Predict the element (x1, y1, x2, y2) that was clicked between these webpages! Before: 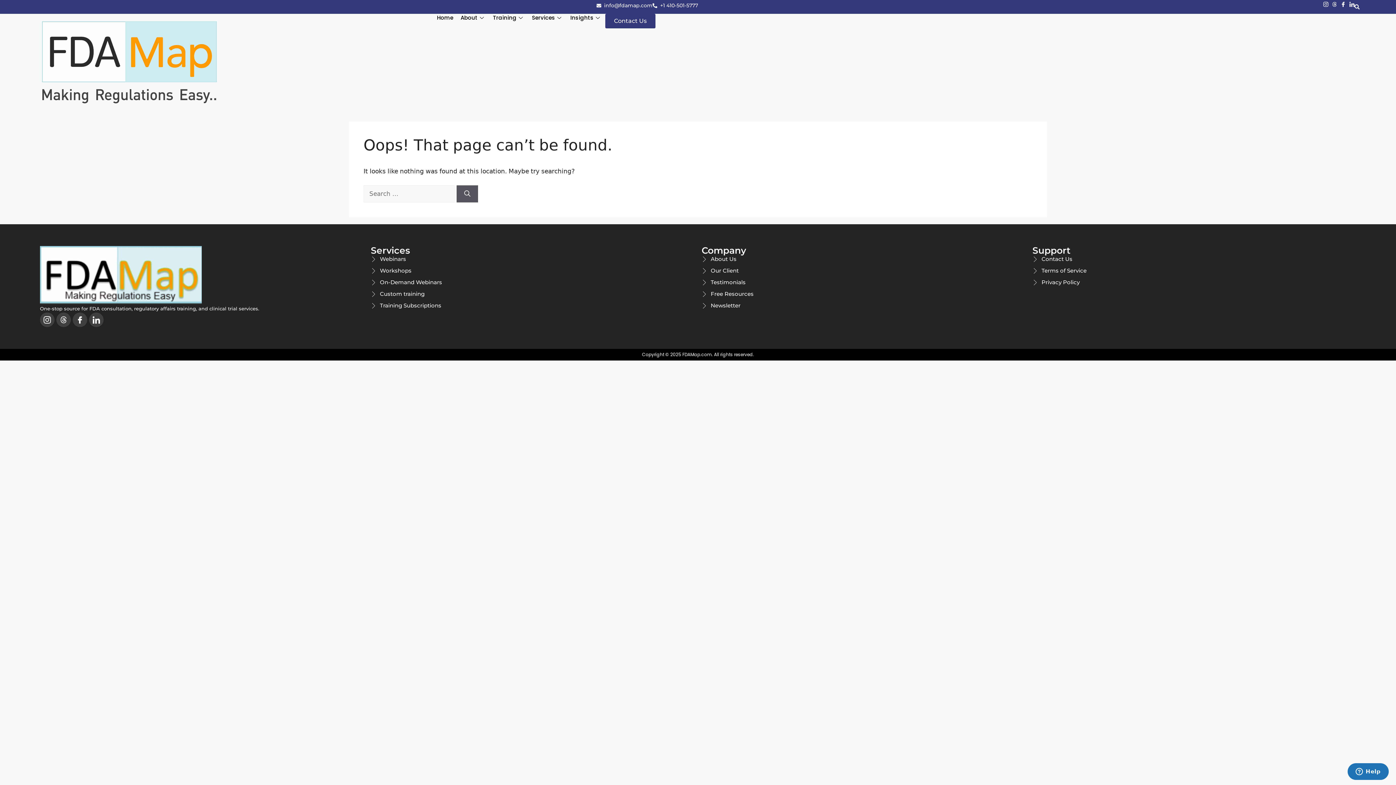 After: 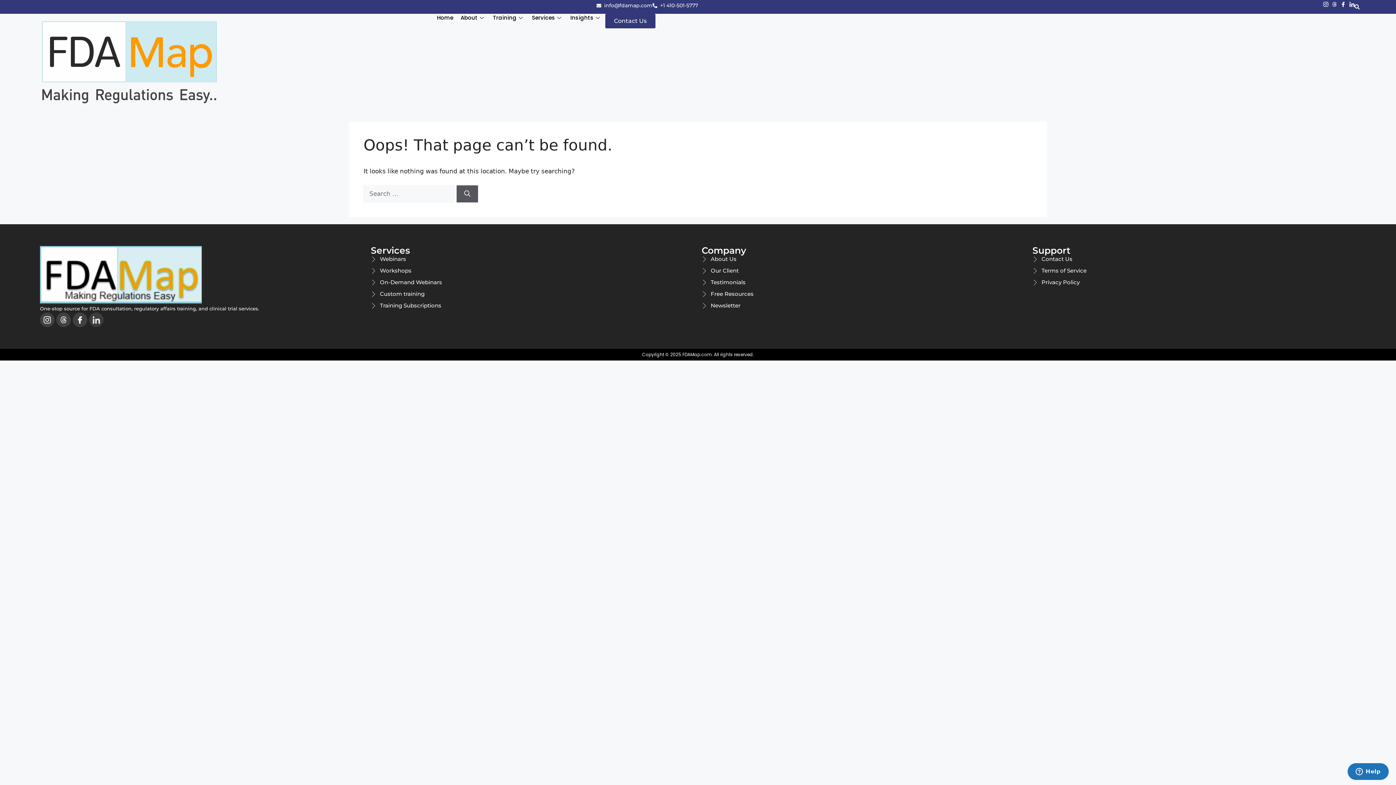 Action: bbox: (89, 312, 103, 327) label: Icon-linkedin